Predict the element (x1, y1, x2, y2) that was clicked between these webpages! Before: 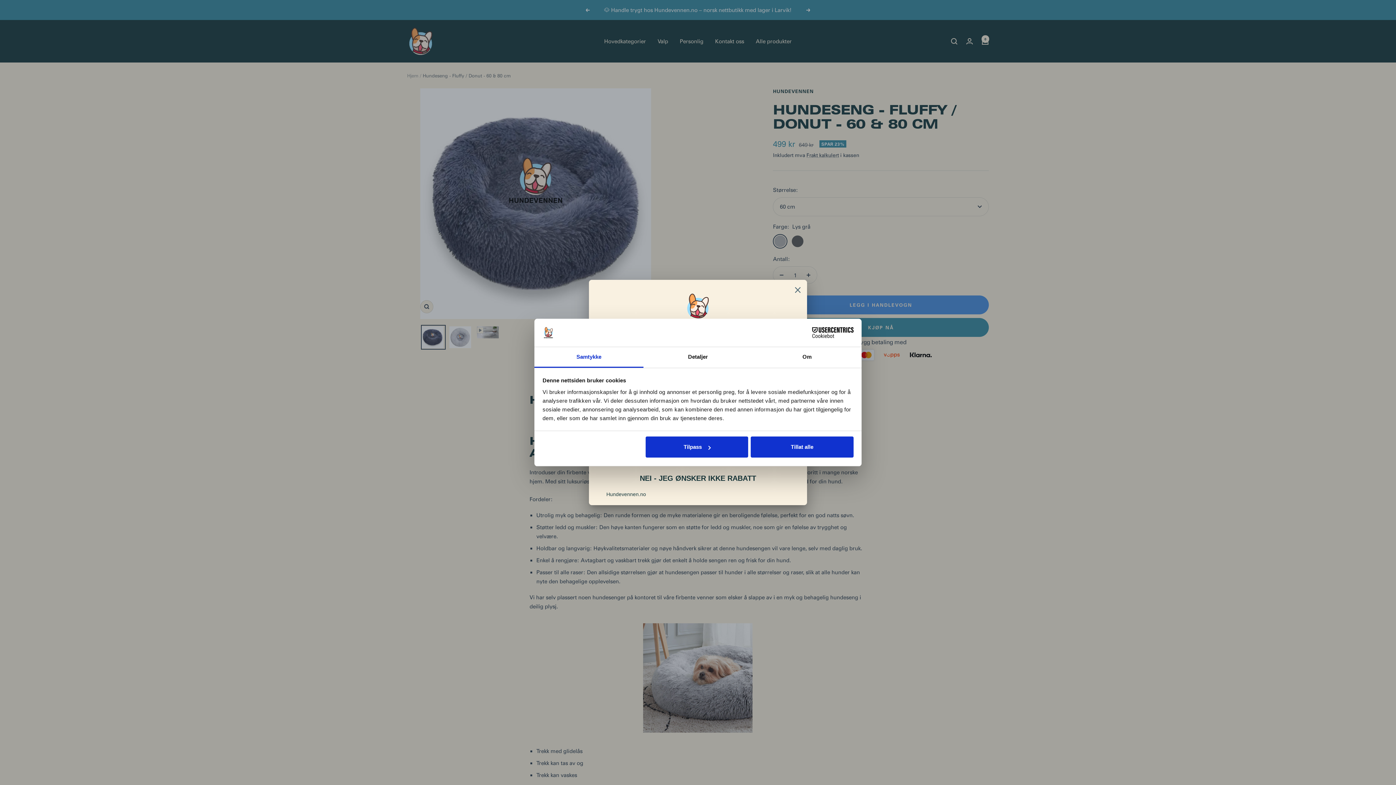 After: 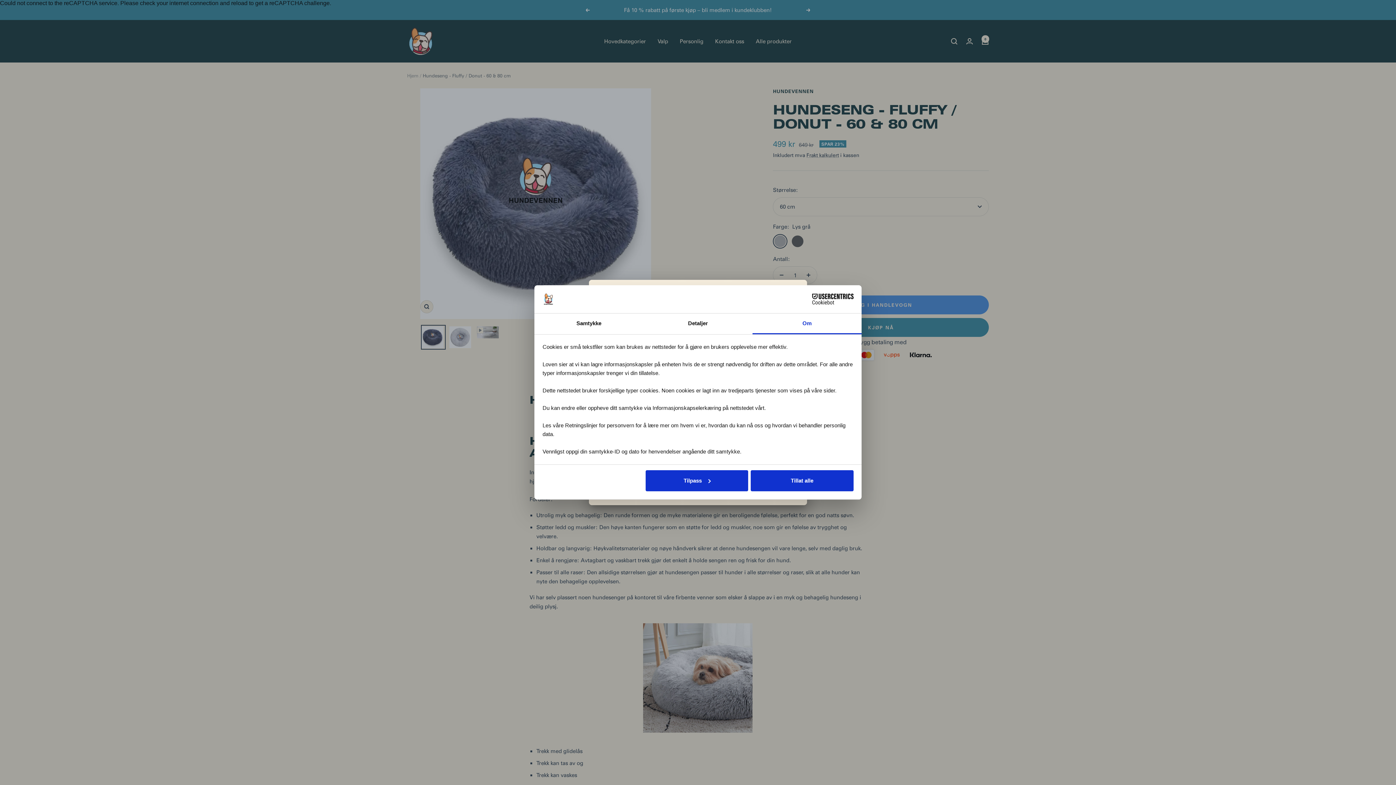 Action: label: Om bbox: (752, 347, 861, 367)